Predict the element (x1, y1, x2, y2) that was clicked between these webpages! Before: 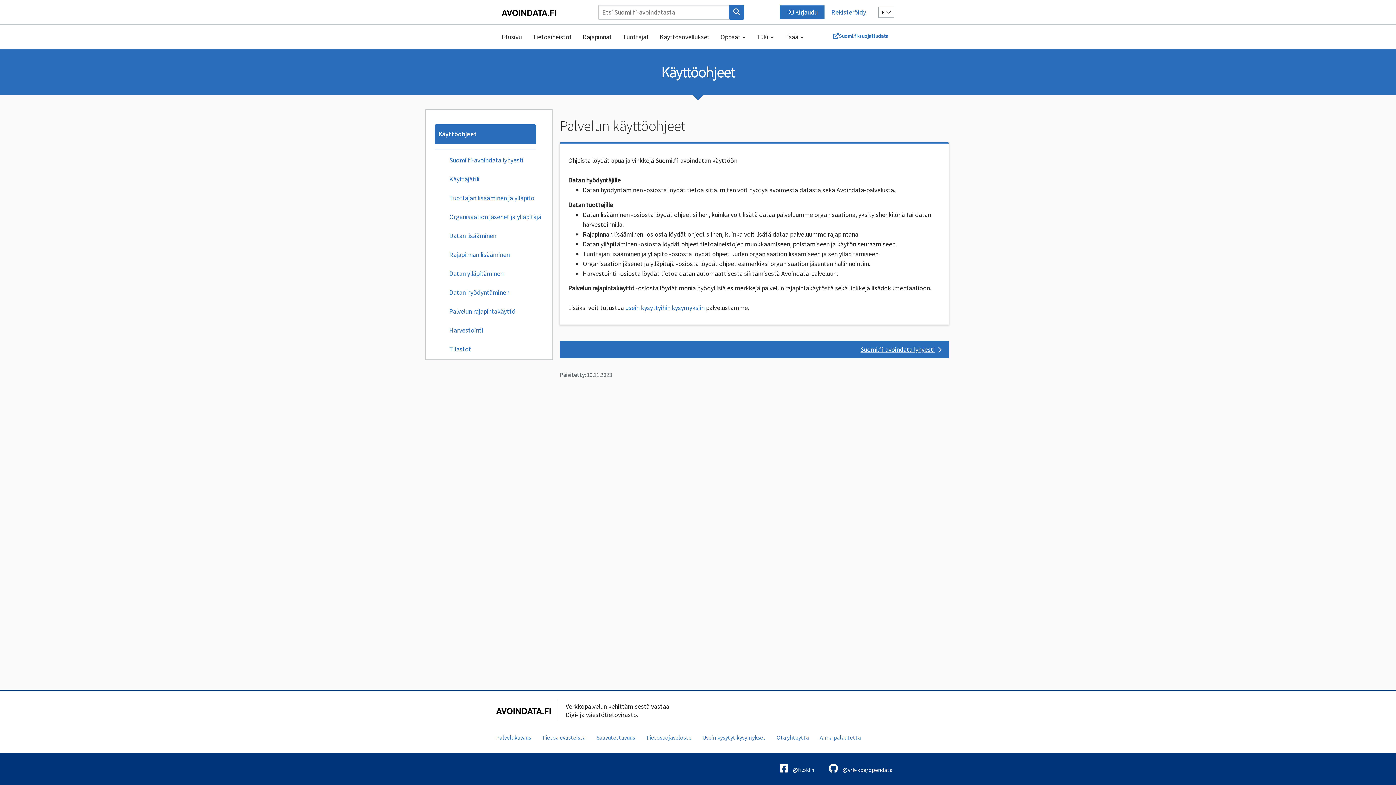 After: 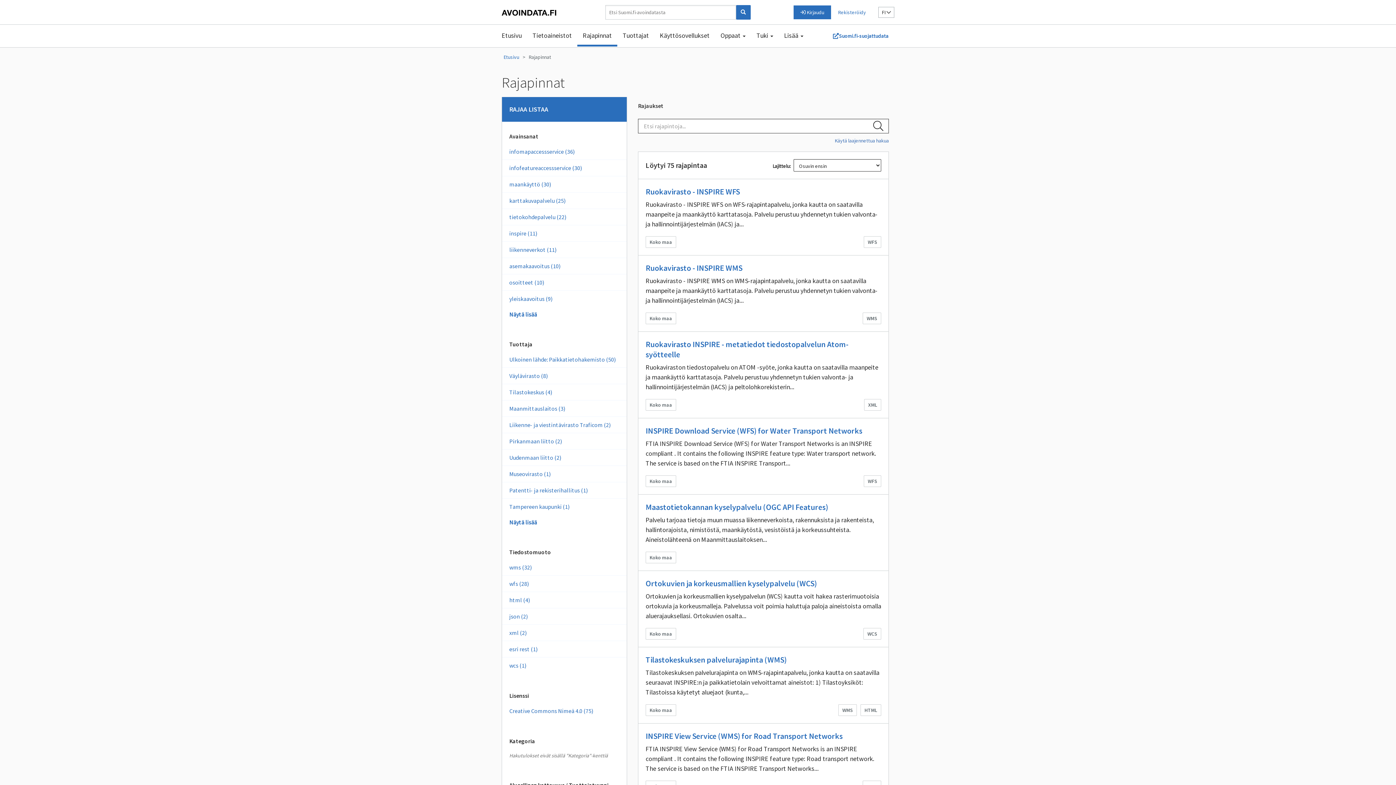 Action: bbox: (577, 24, 617, 49) label: Rajapinnat